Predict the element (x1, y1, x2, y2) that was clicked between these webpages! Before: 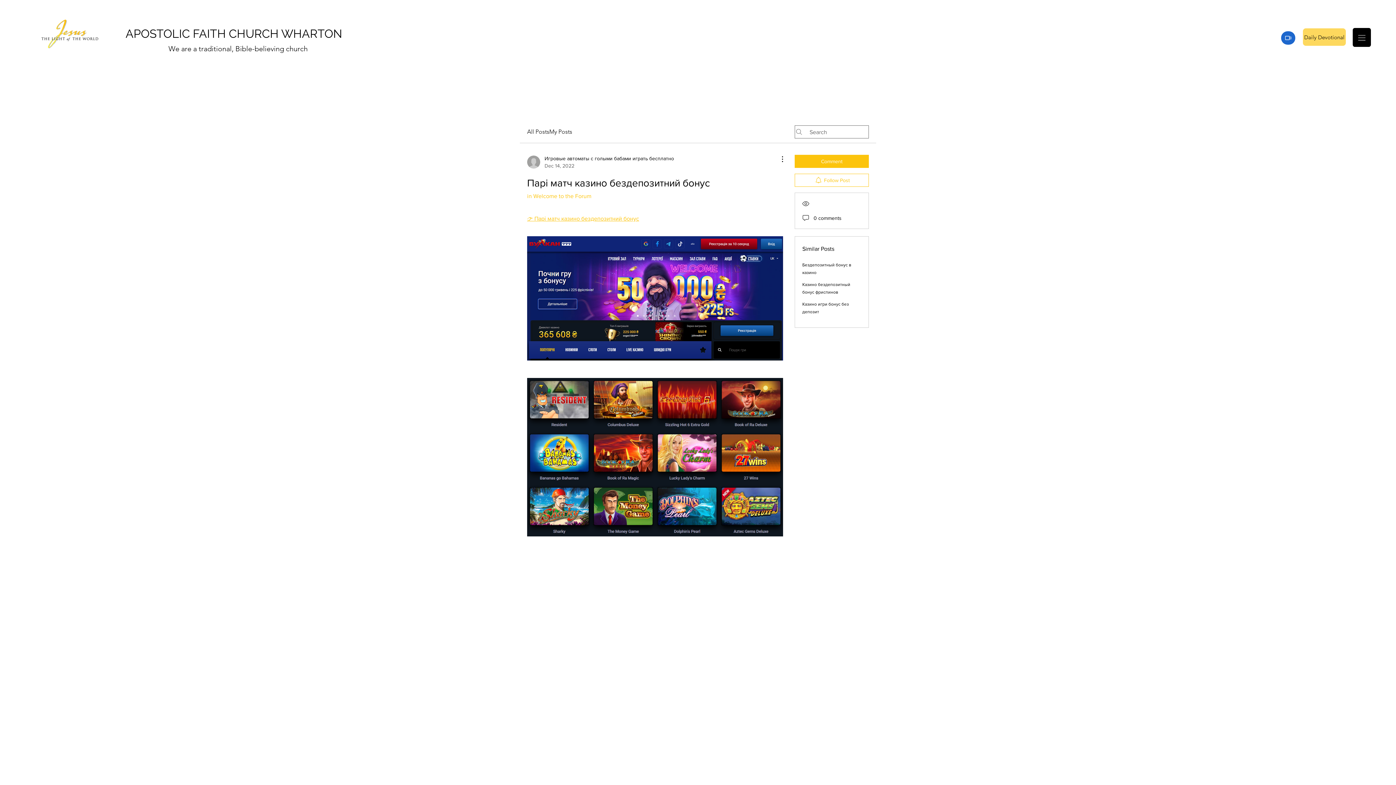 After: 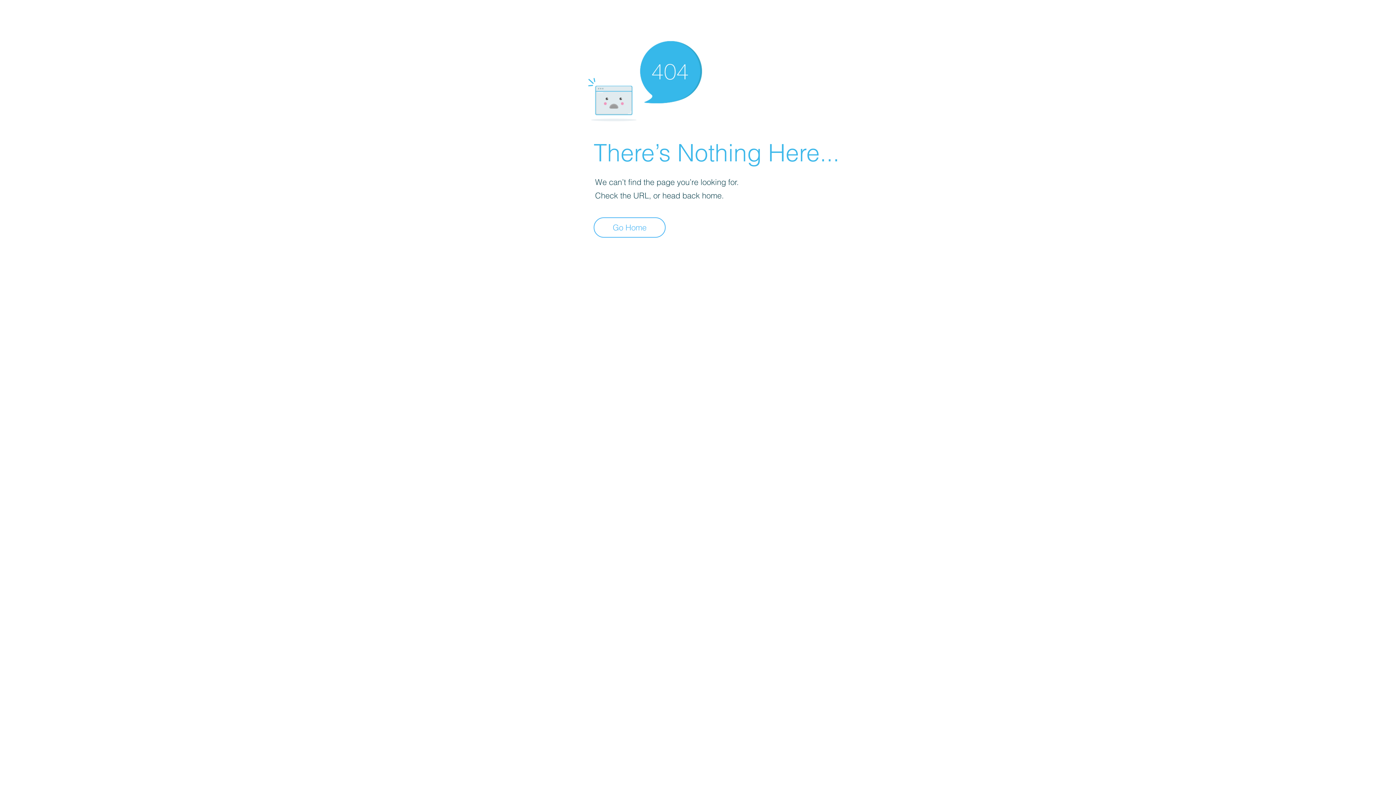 Action: bbox: (527, 154, 674, 169) label: Игровые автоматы с голыми бабами играть бесплатно
Dec 14, 2022